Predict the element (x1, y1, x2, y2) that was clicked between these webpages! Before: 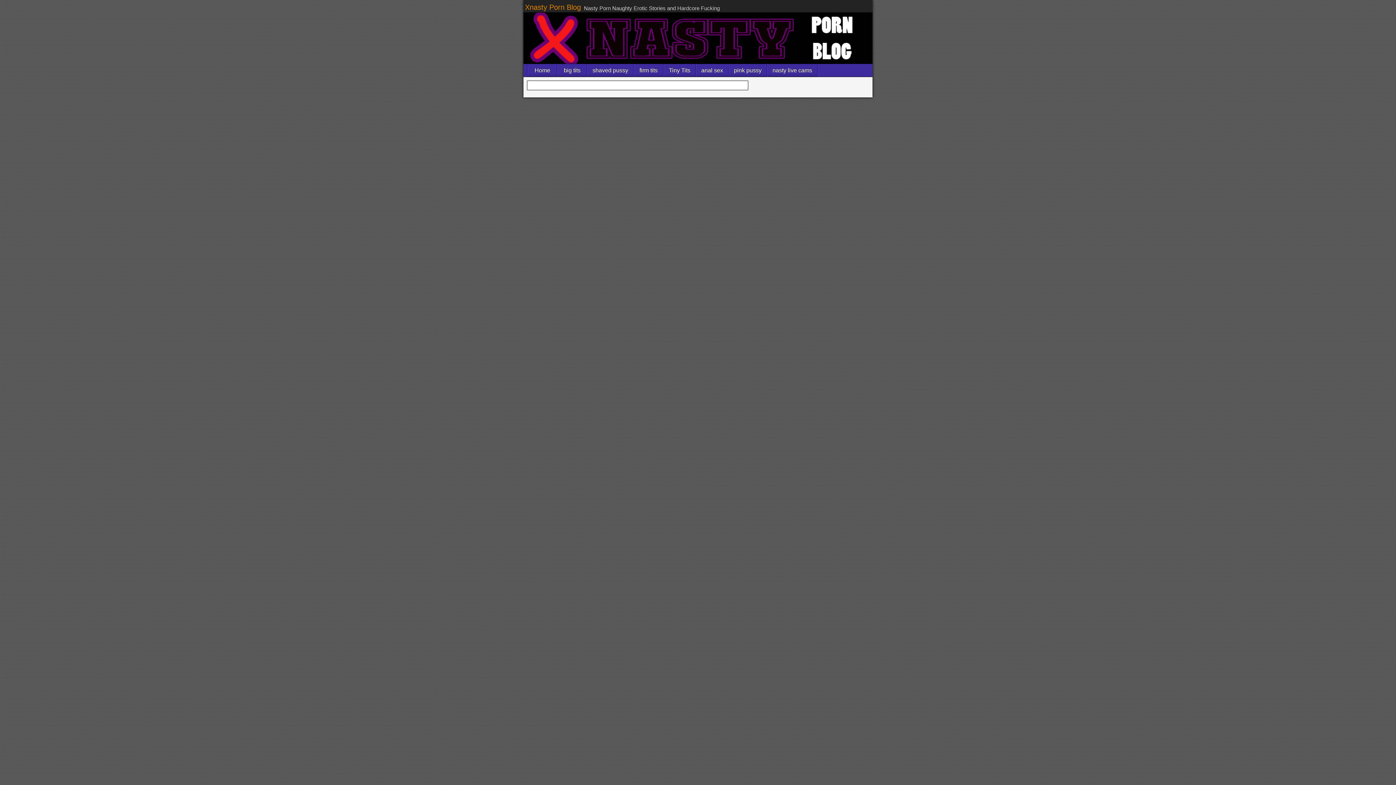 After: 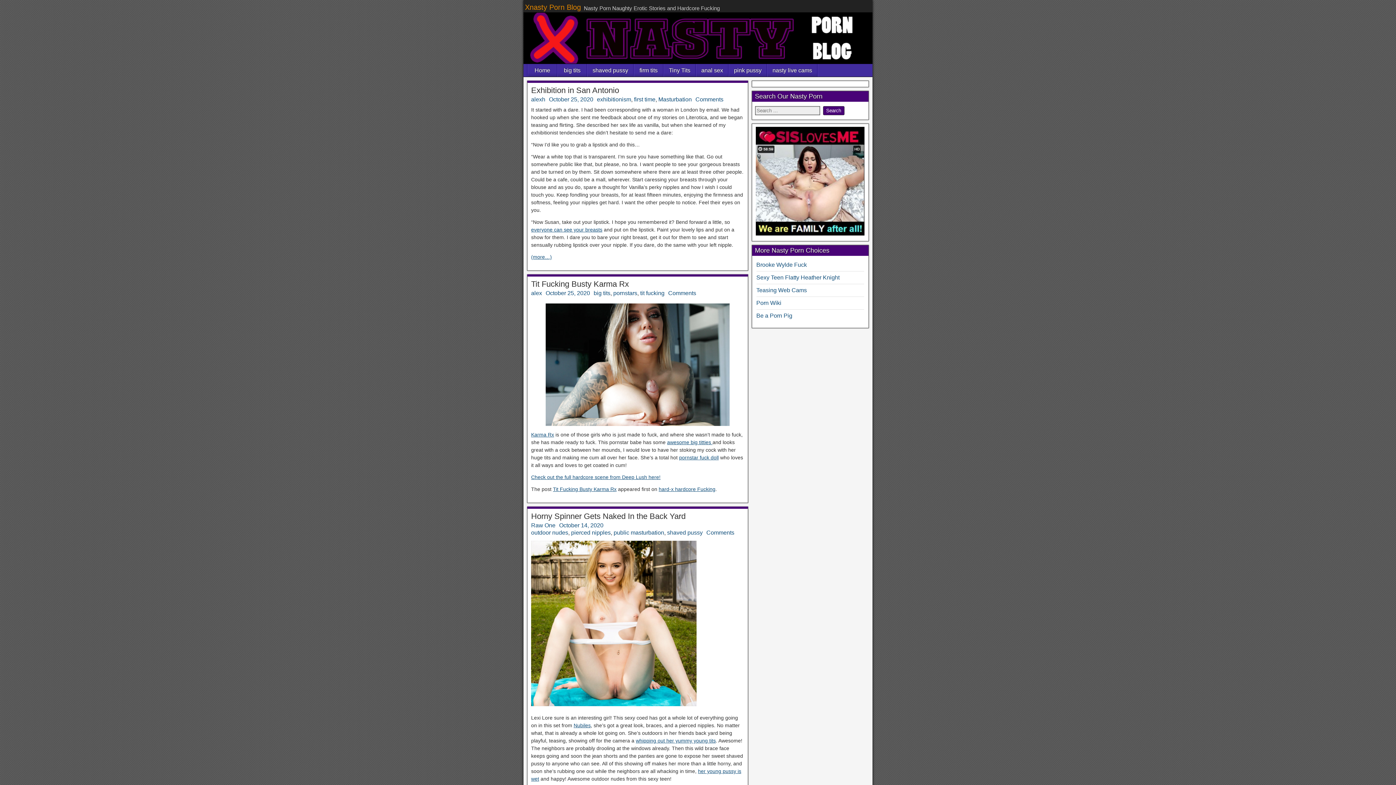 Action: bbox: (528, 64, 557, 76) label: Home